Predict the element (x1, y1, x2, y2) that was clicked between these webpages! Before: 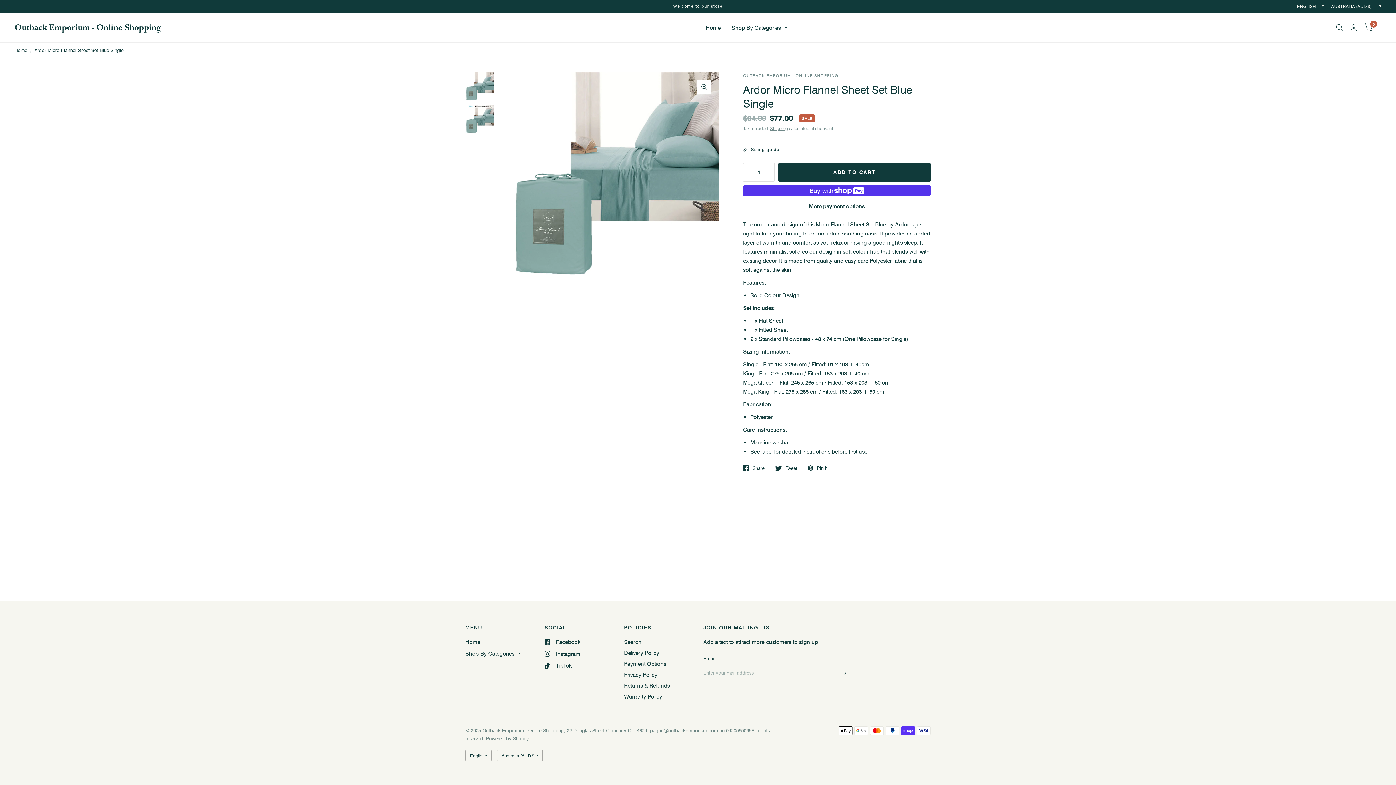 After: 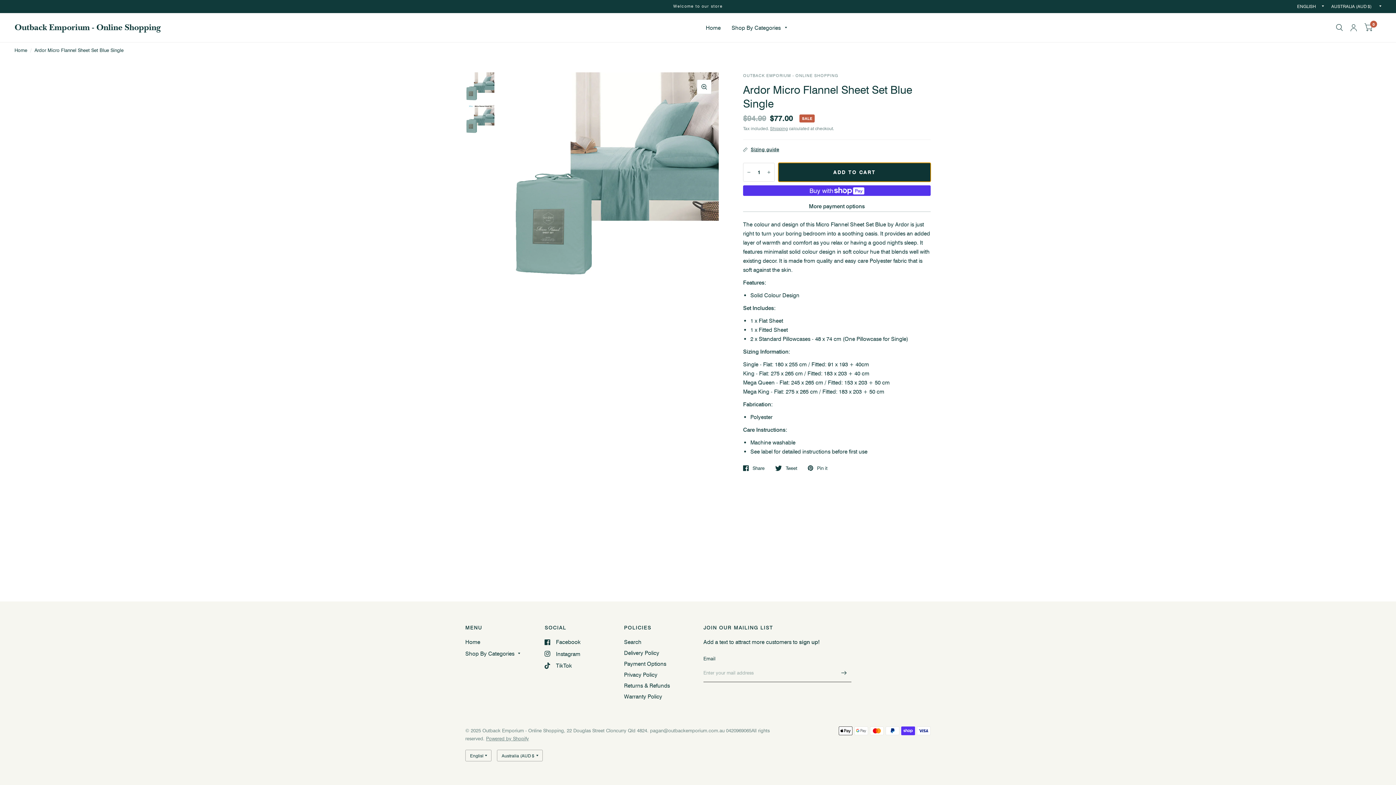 Action: label: ADD TO CART bbox: (778, 162, 930, 181)